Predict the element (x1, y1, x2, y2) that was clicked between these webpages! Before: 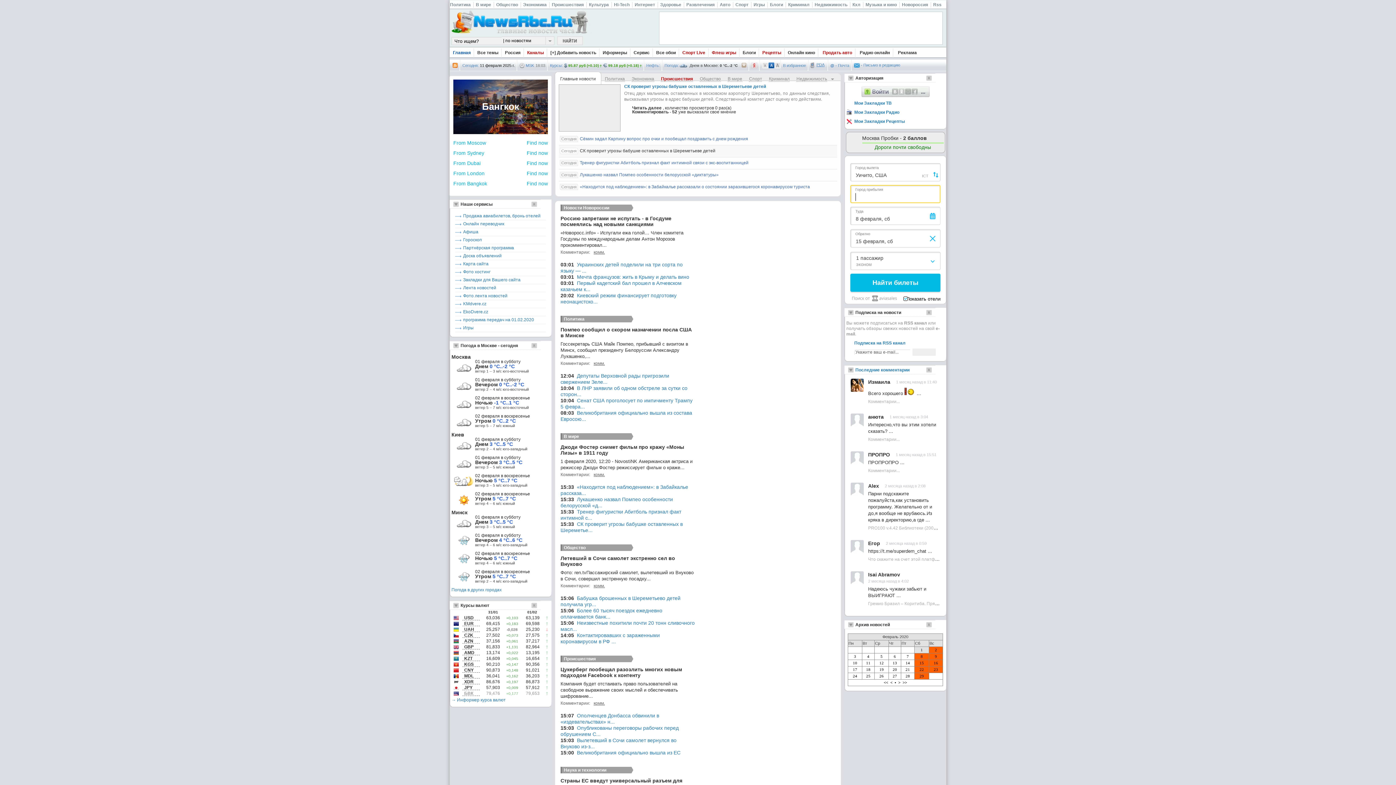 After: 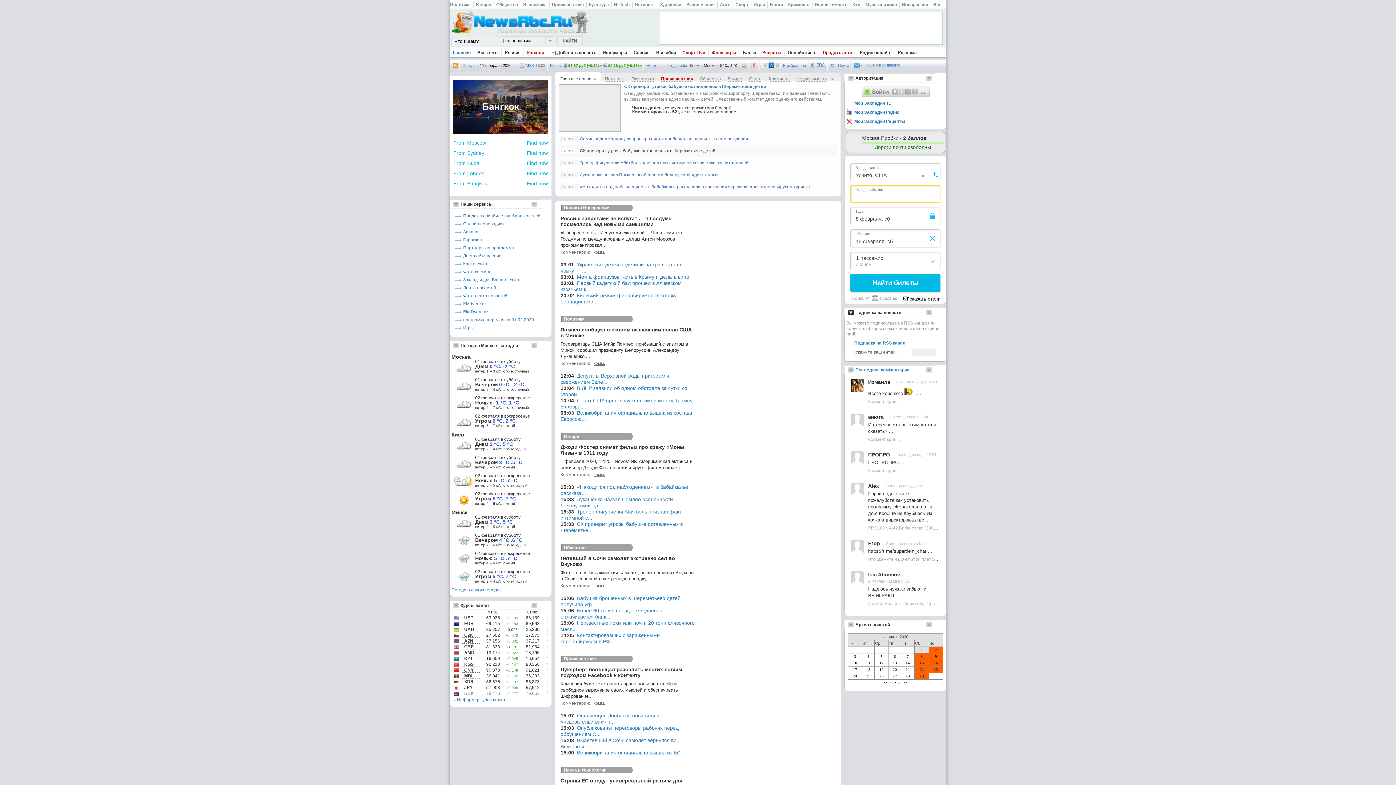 Action: bbox: (848, 310, 853, 315)